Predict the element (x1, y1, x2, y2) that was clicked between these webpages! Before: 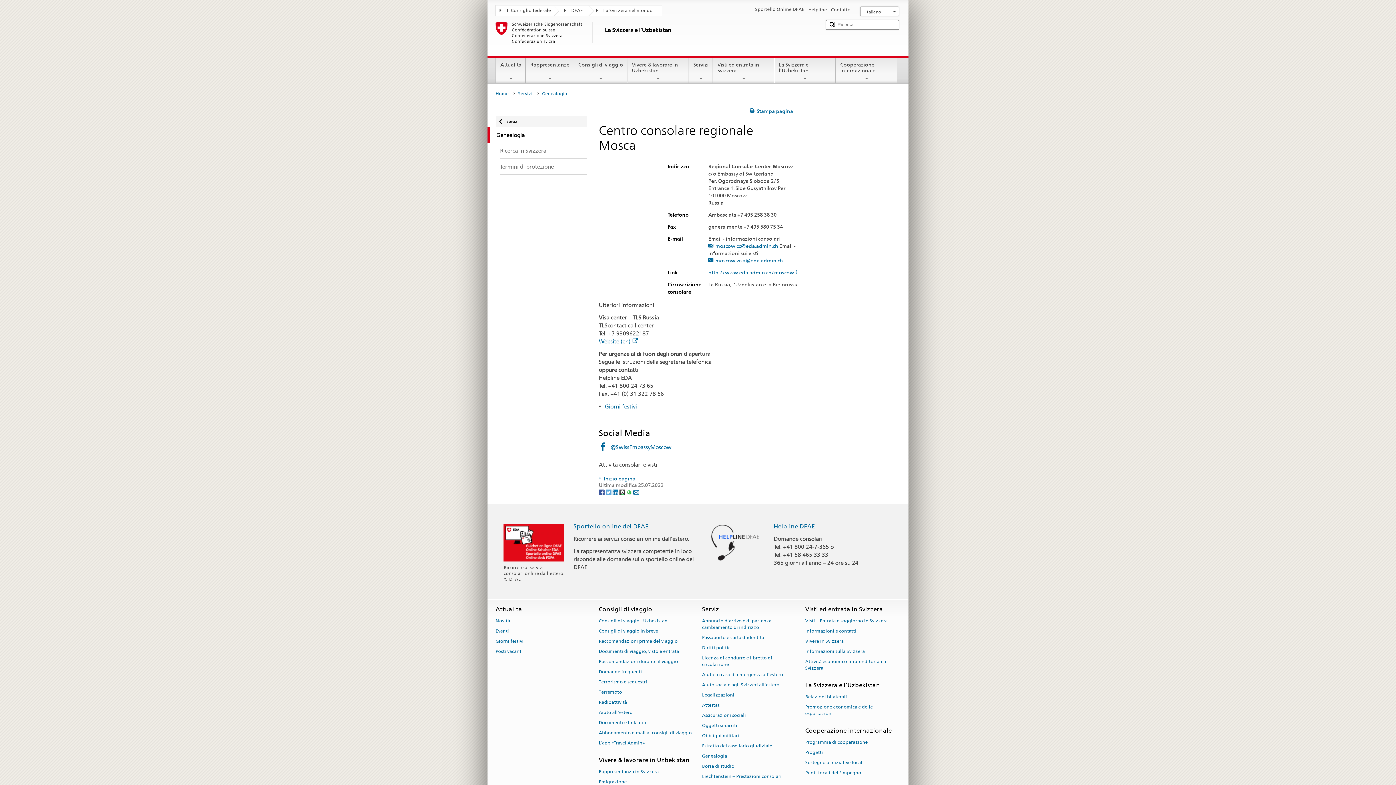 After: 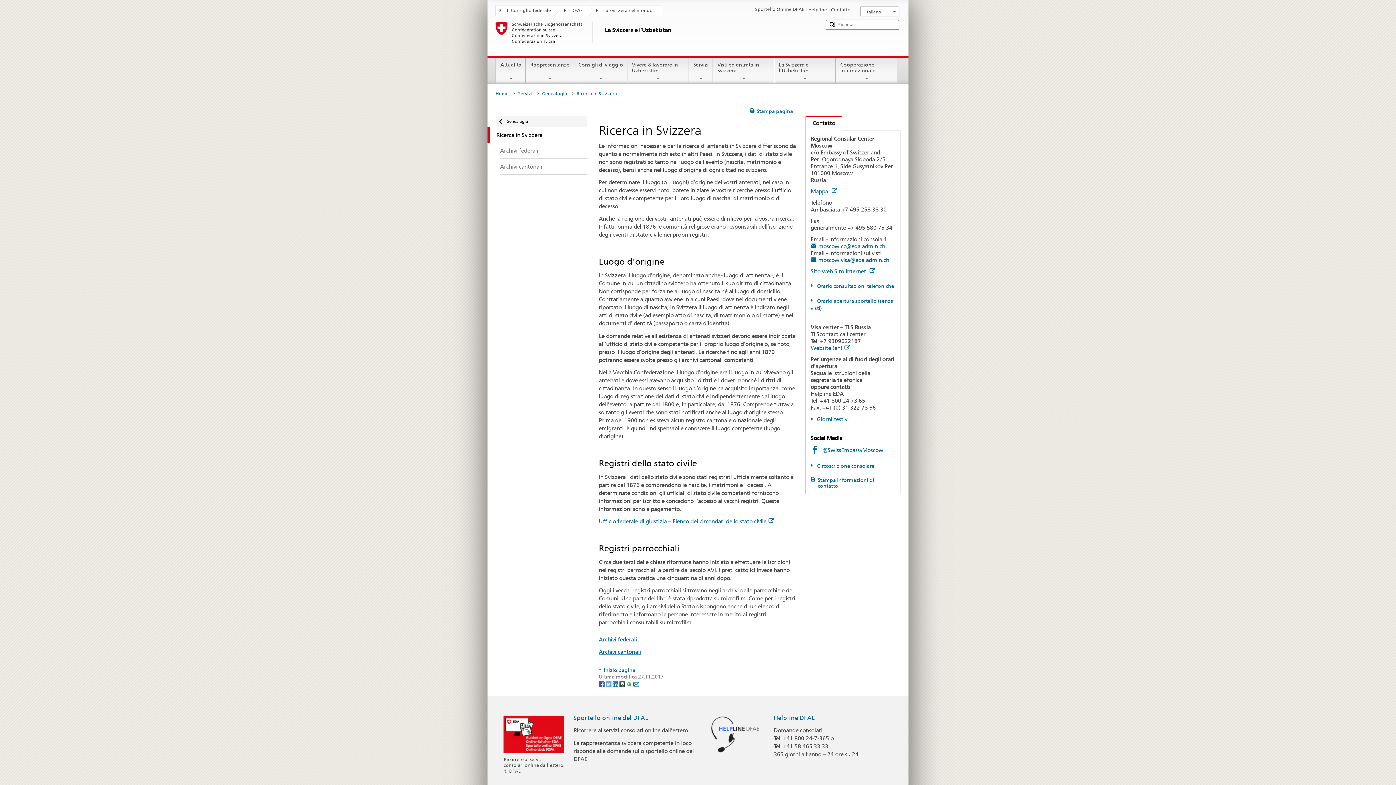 Action: label: Ricerca in Svizzera bbox: (487, 143, 586, 159)